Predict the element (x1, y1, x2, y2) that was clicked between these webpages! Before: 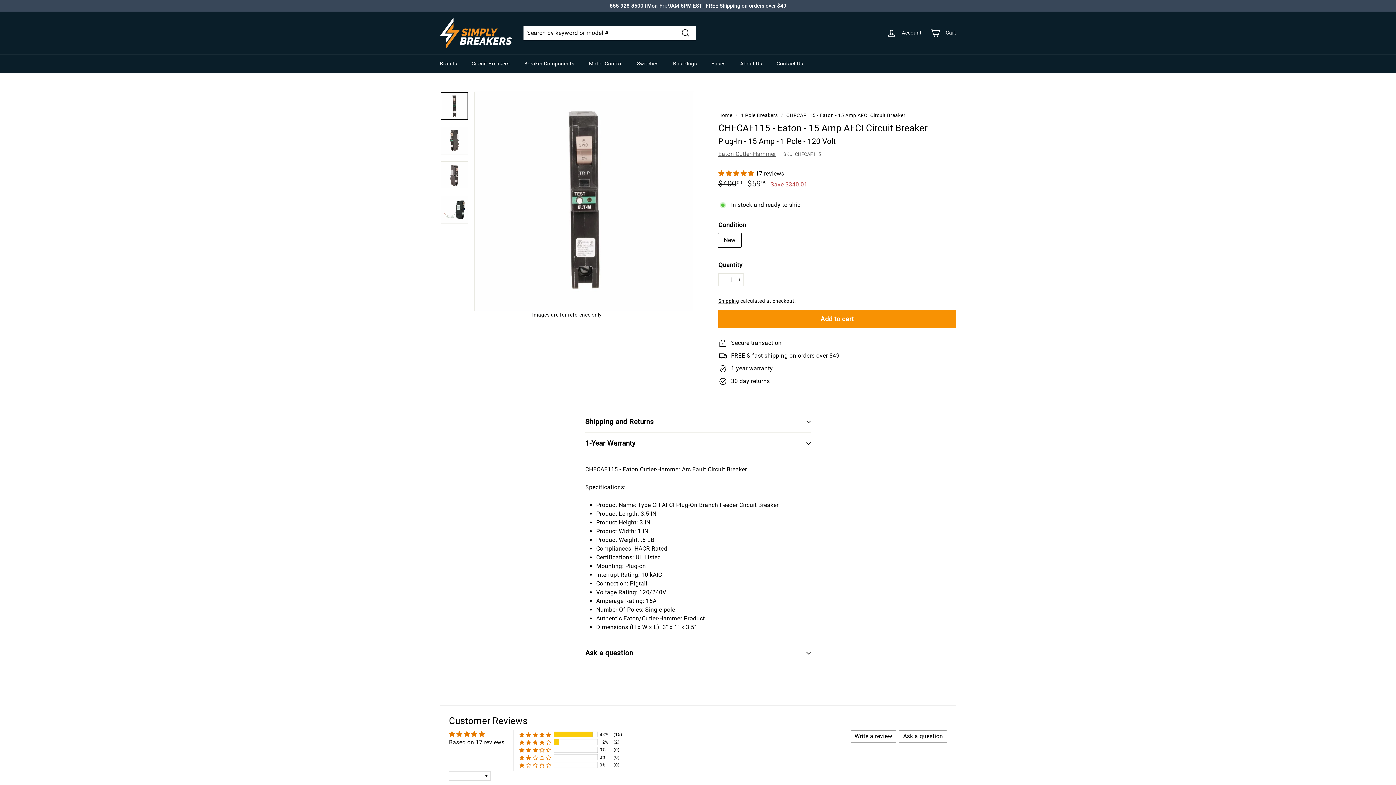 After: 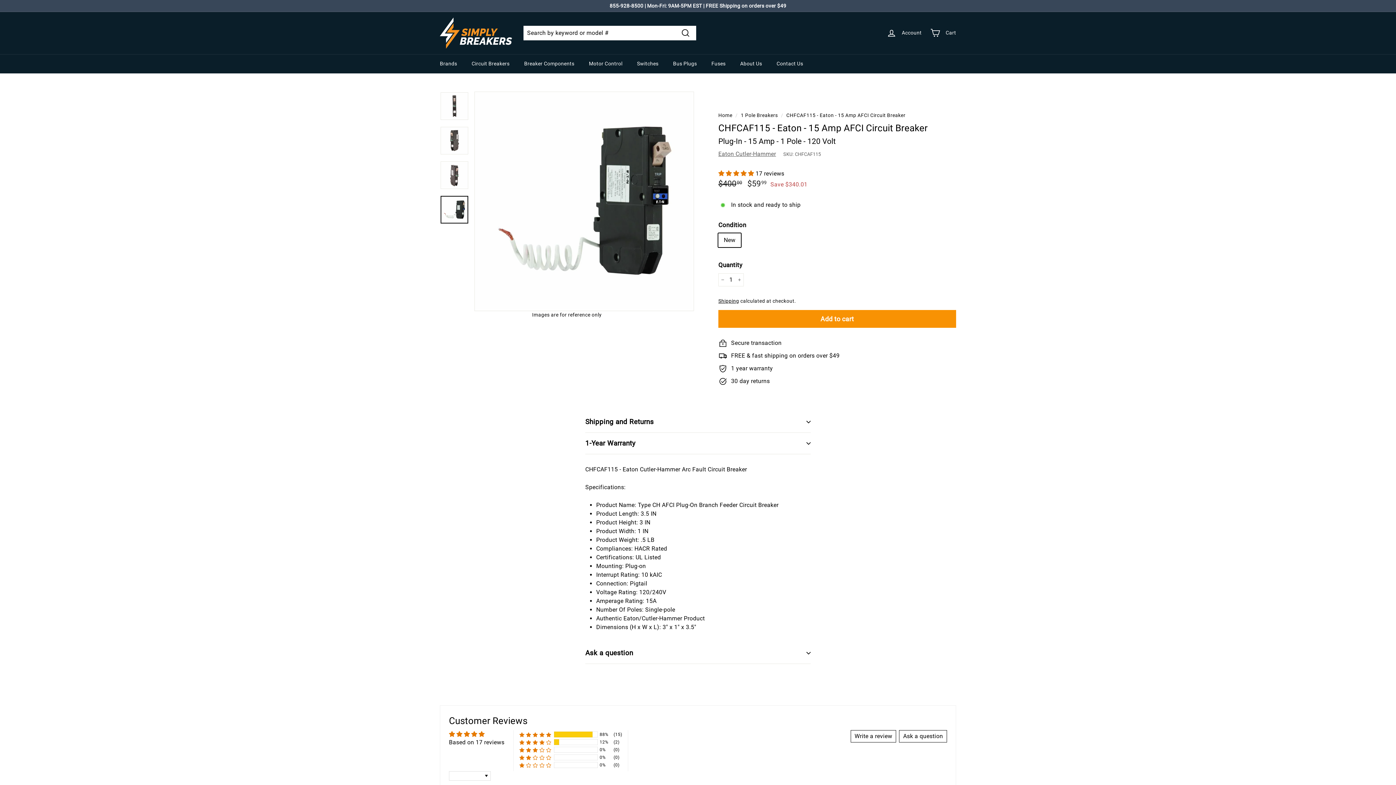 Action: bbox: (440, 195, 468, 223)